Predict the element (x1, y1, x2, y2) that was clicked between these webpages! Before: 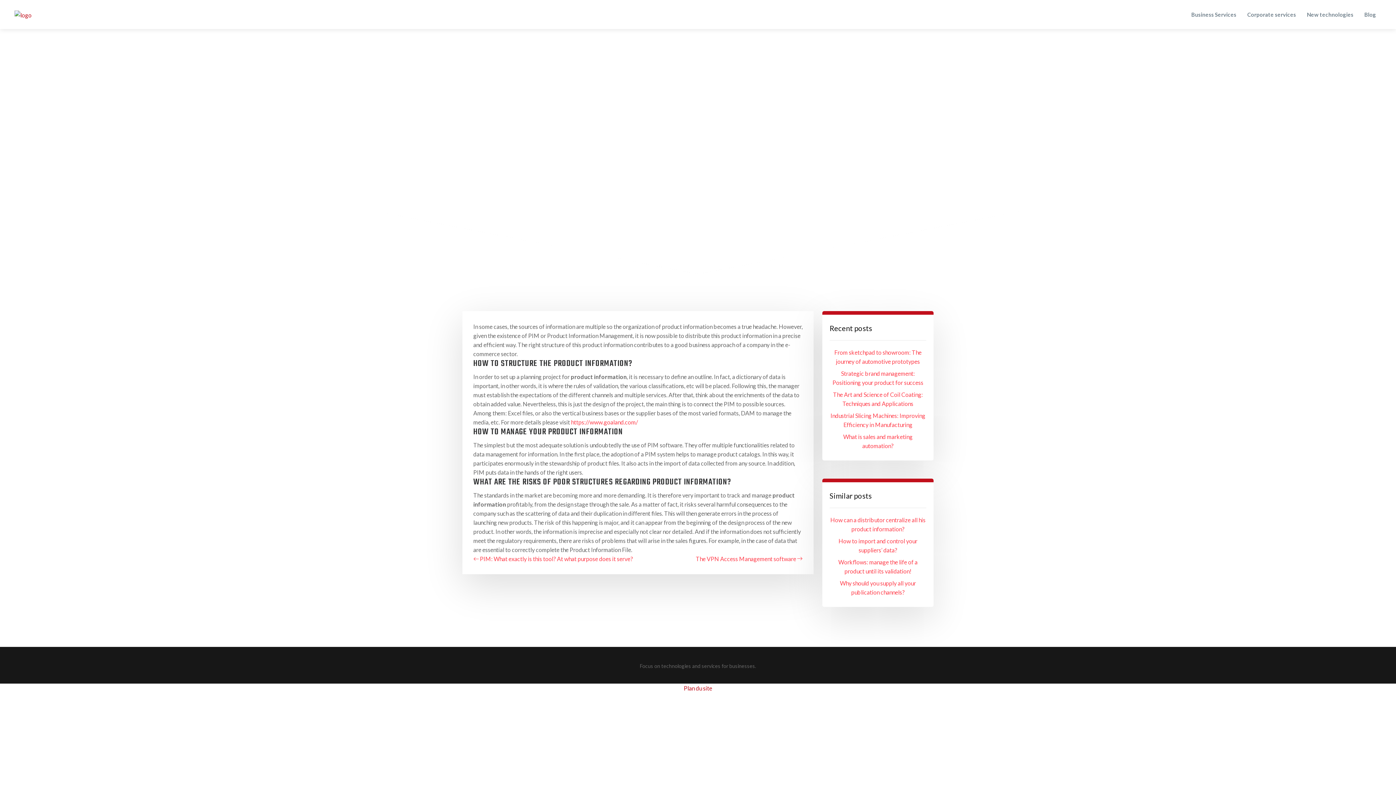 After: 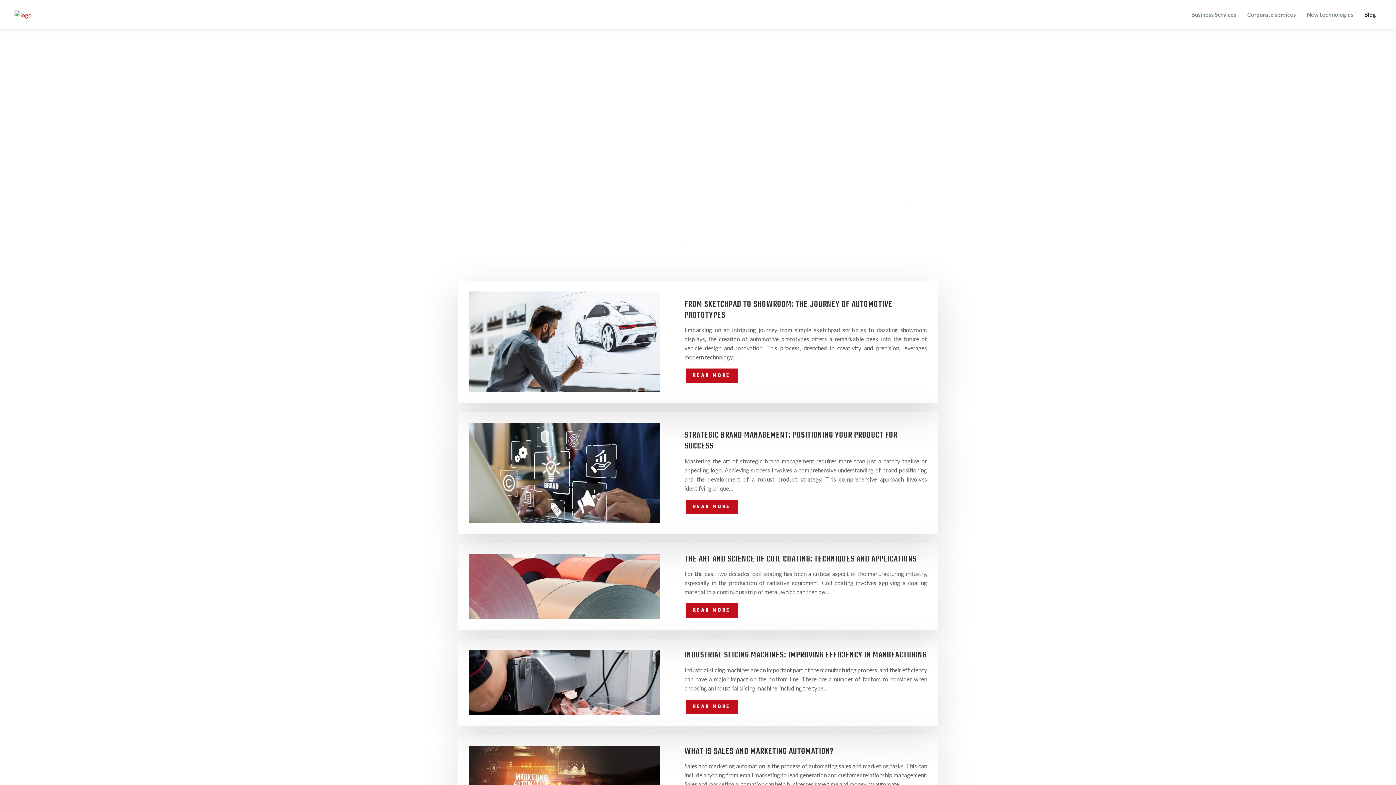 Action: bbox: (1359, 0, 1381, 29) label: Blog